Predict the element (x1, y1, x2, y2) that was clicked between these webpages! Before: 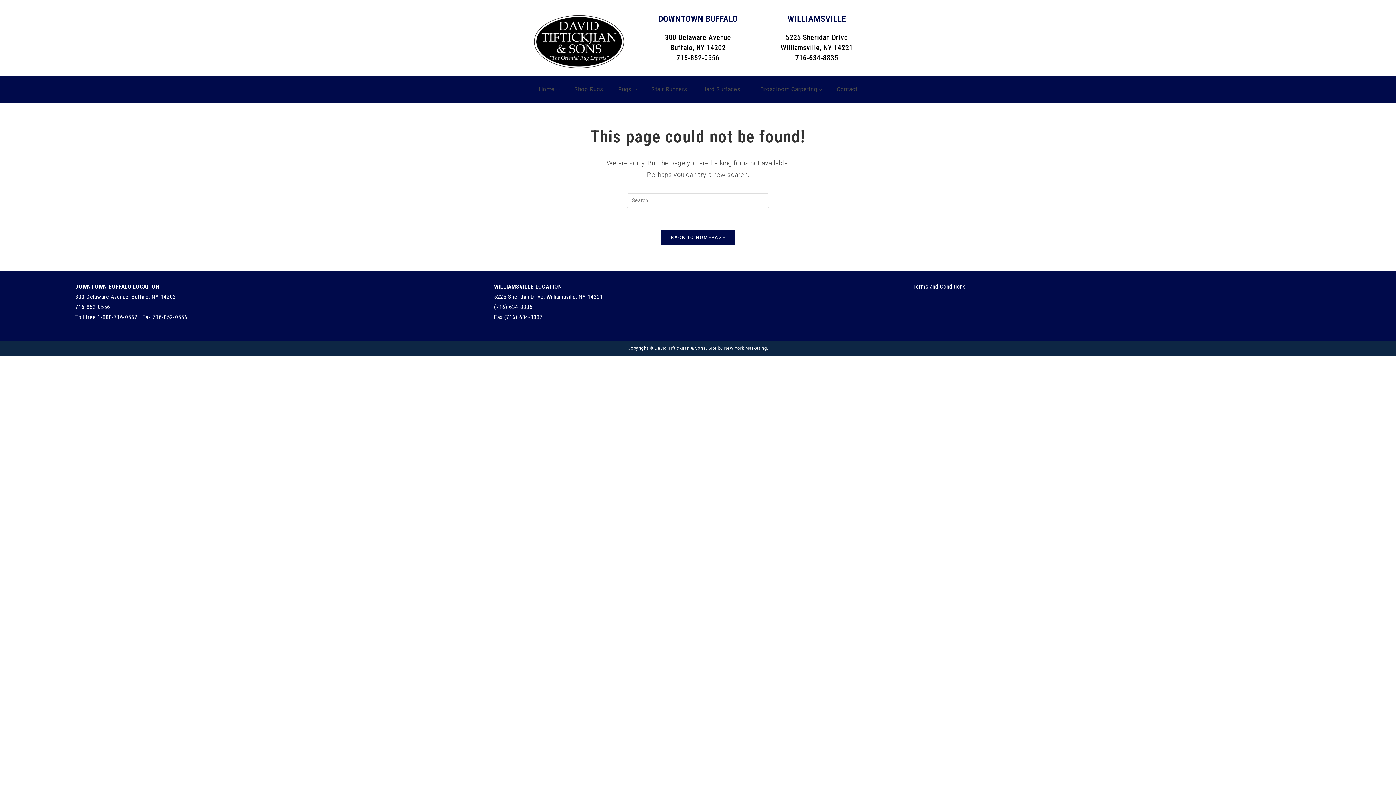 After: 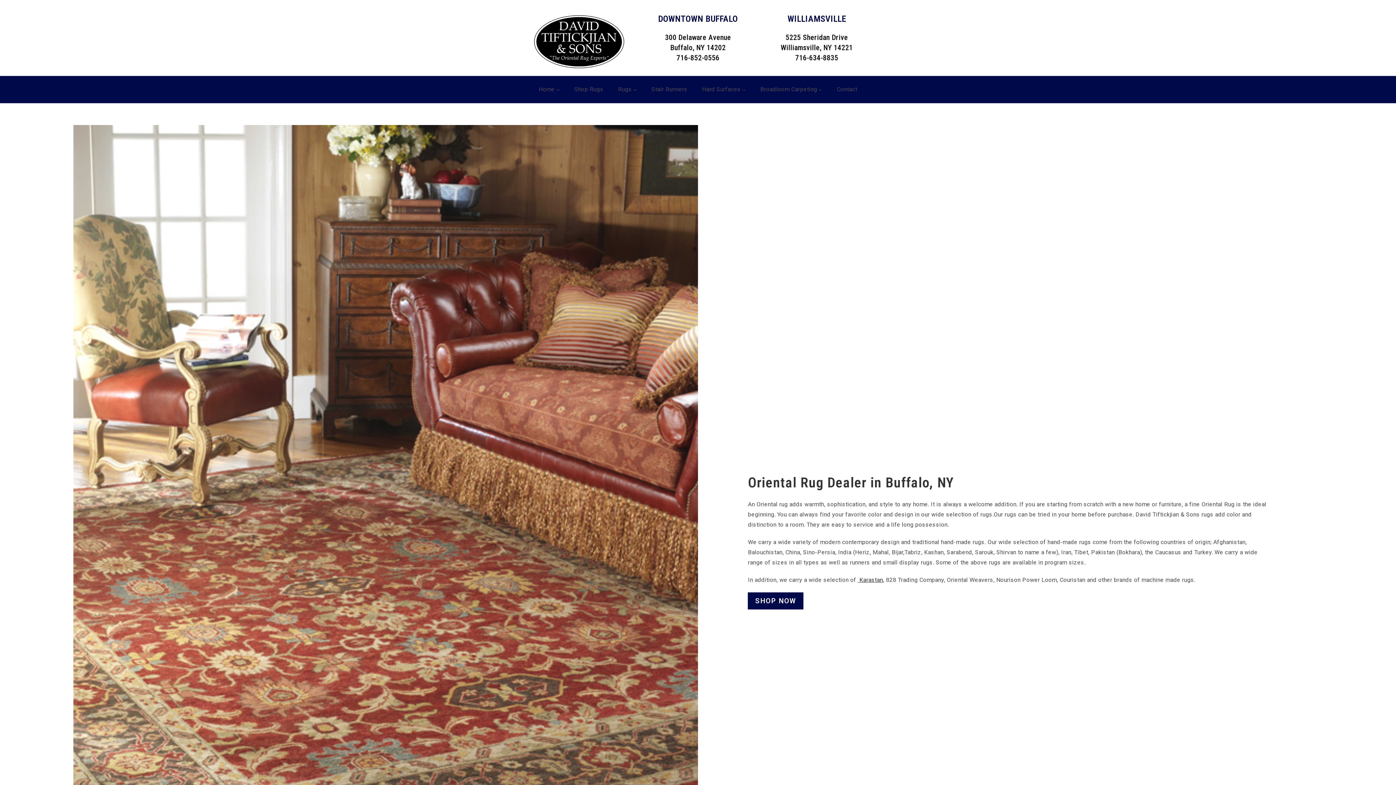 Action: label: Rugs bbox: (618, 84, 632, 94)